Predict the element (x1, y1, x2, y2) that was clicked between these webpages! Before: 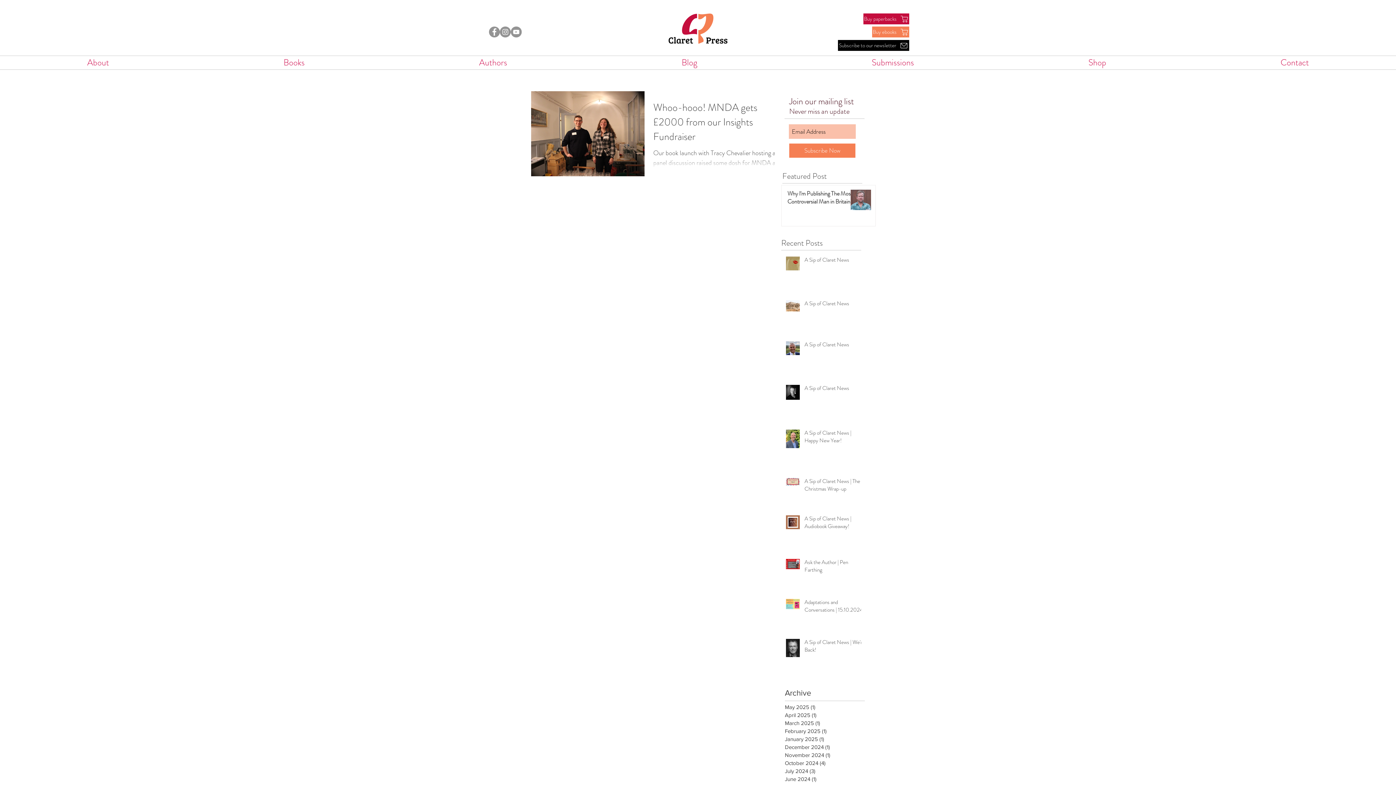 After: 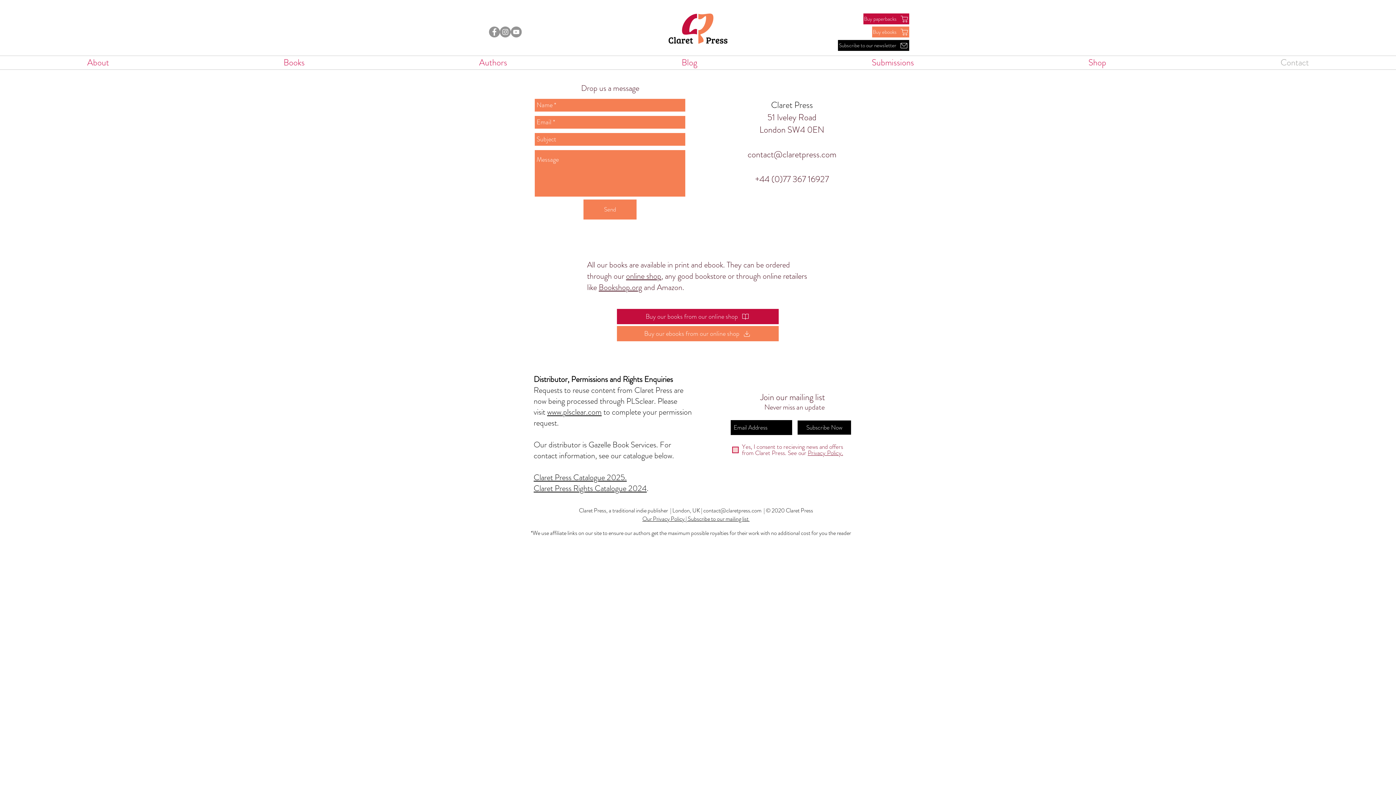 Action: bbox: (1193, 56, 1396, 69) label: Contact